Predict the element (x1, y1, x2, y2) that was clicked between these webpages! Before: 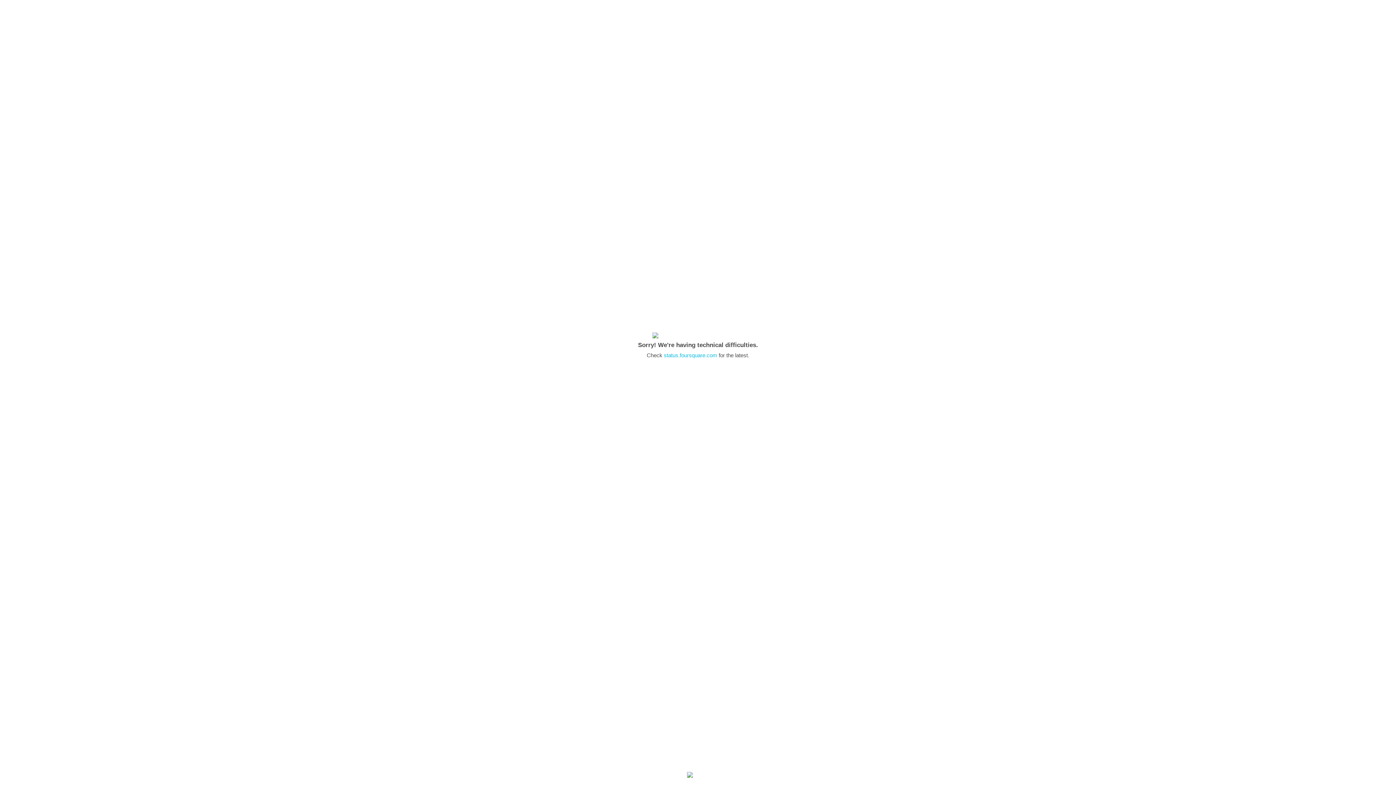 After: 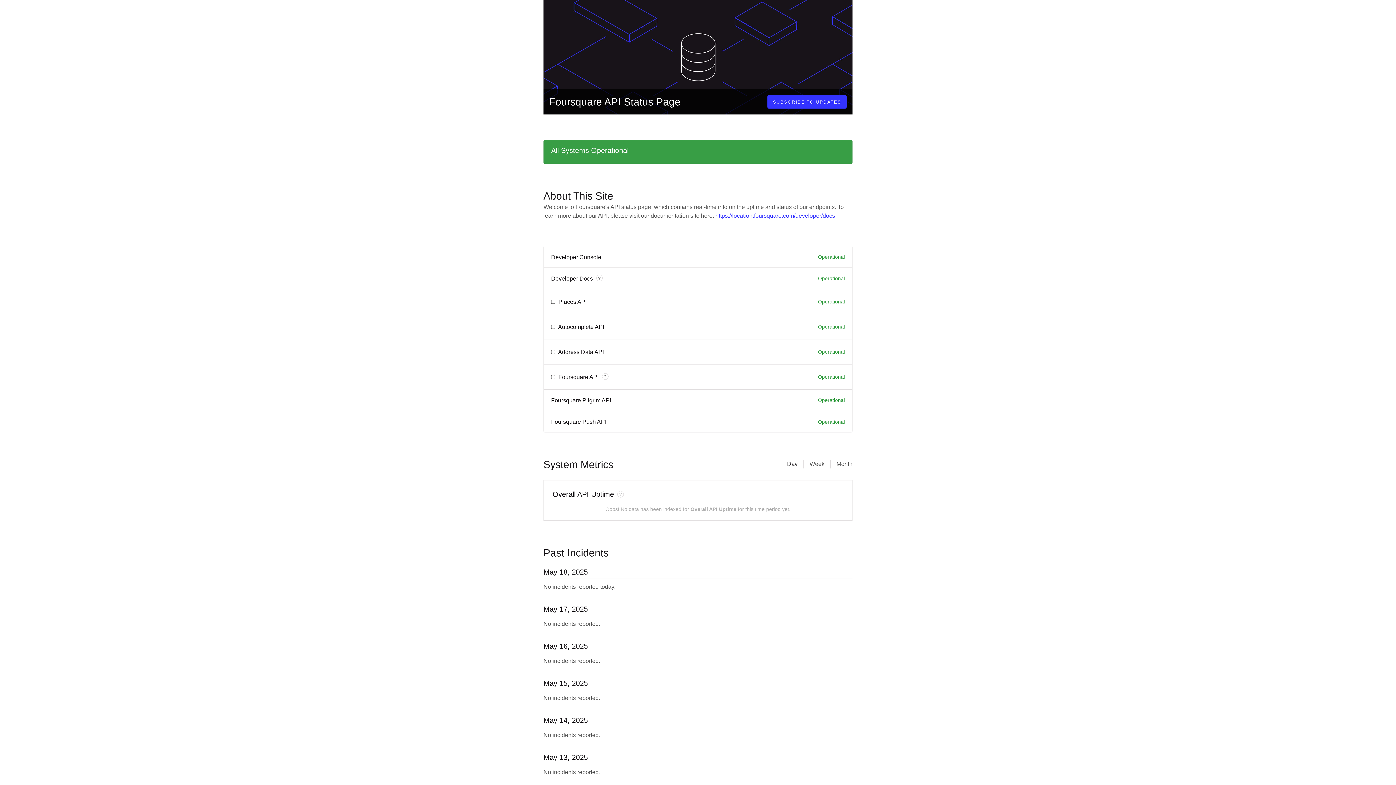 Action: bbox: (664, 352, 717, 358) label: status.foursquare.com